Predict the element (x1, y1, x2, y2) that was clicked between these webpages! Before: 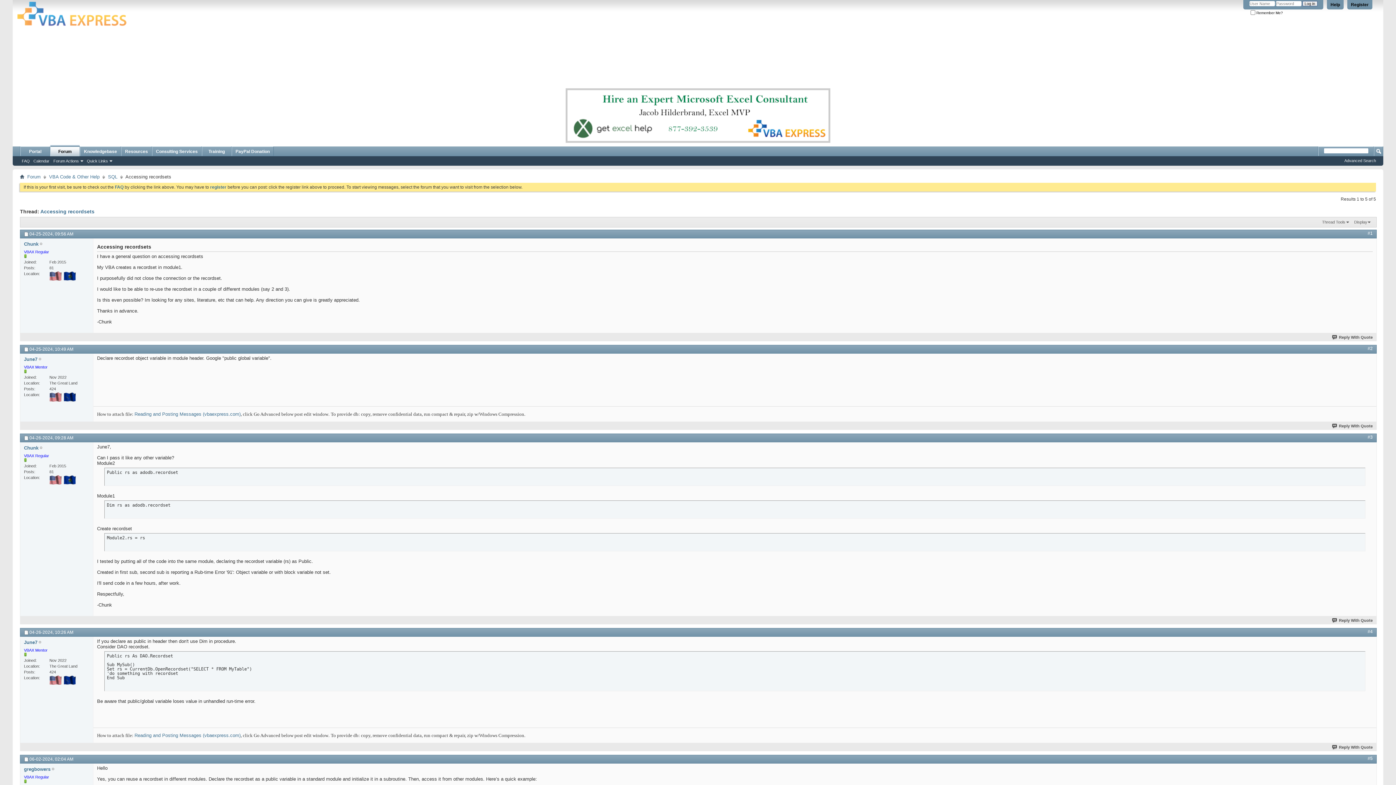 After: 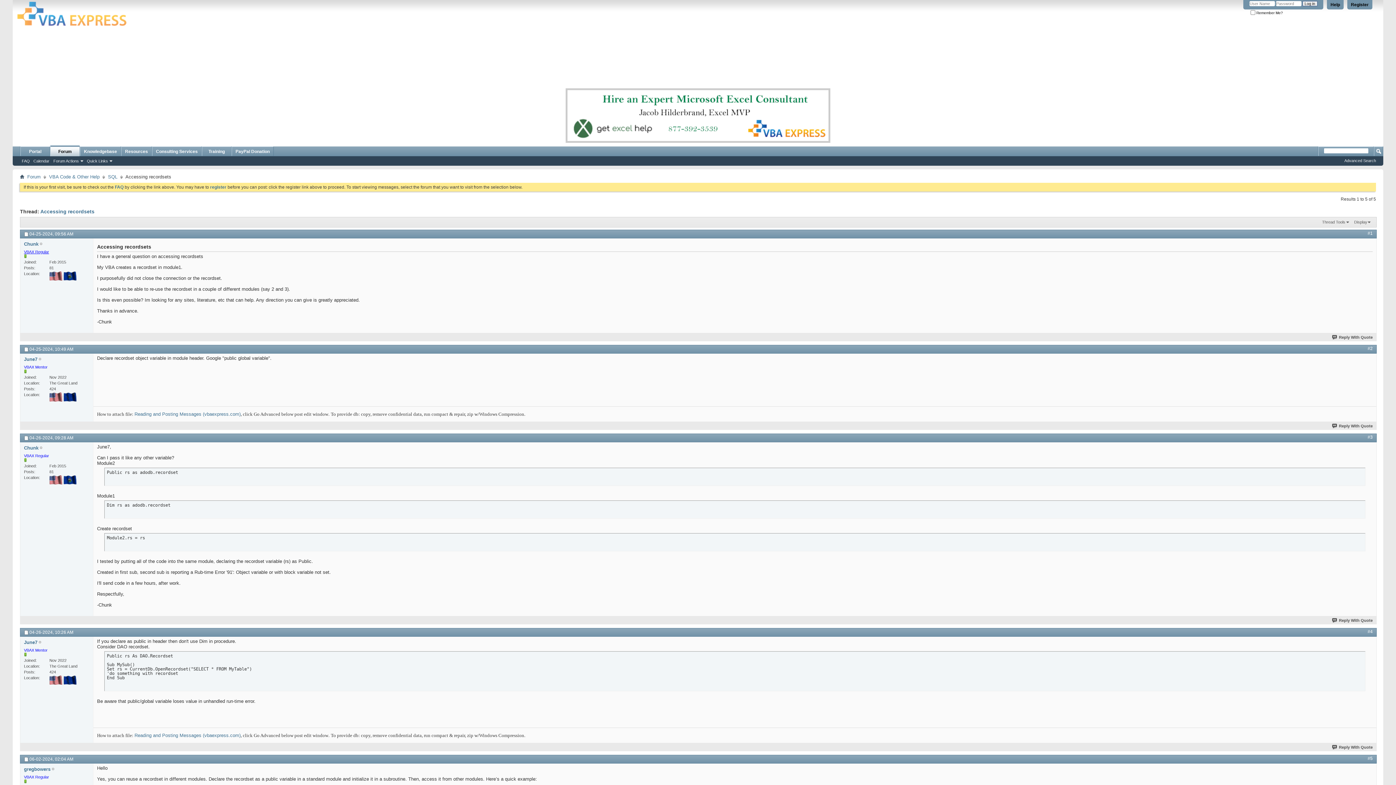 Action: bbox: (24, 249, 49, 254) label: VBAX Regular